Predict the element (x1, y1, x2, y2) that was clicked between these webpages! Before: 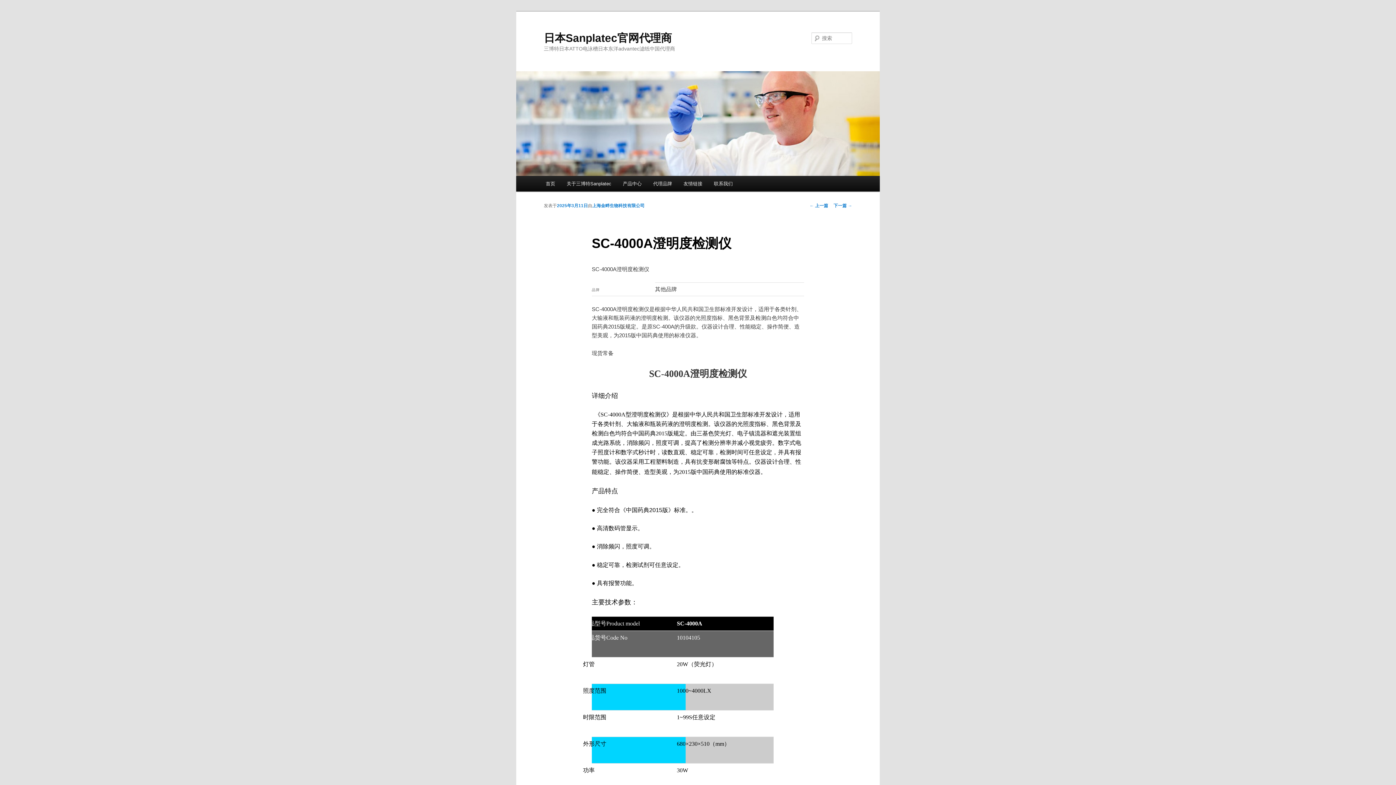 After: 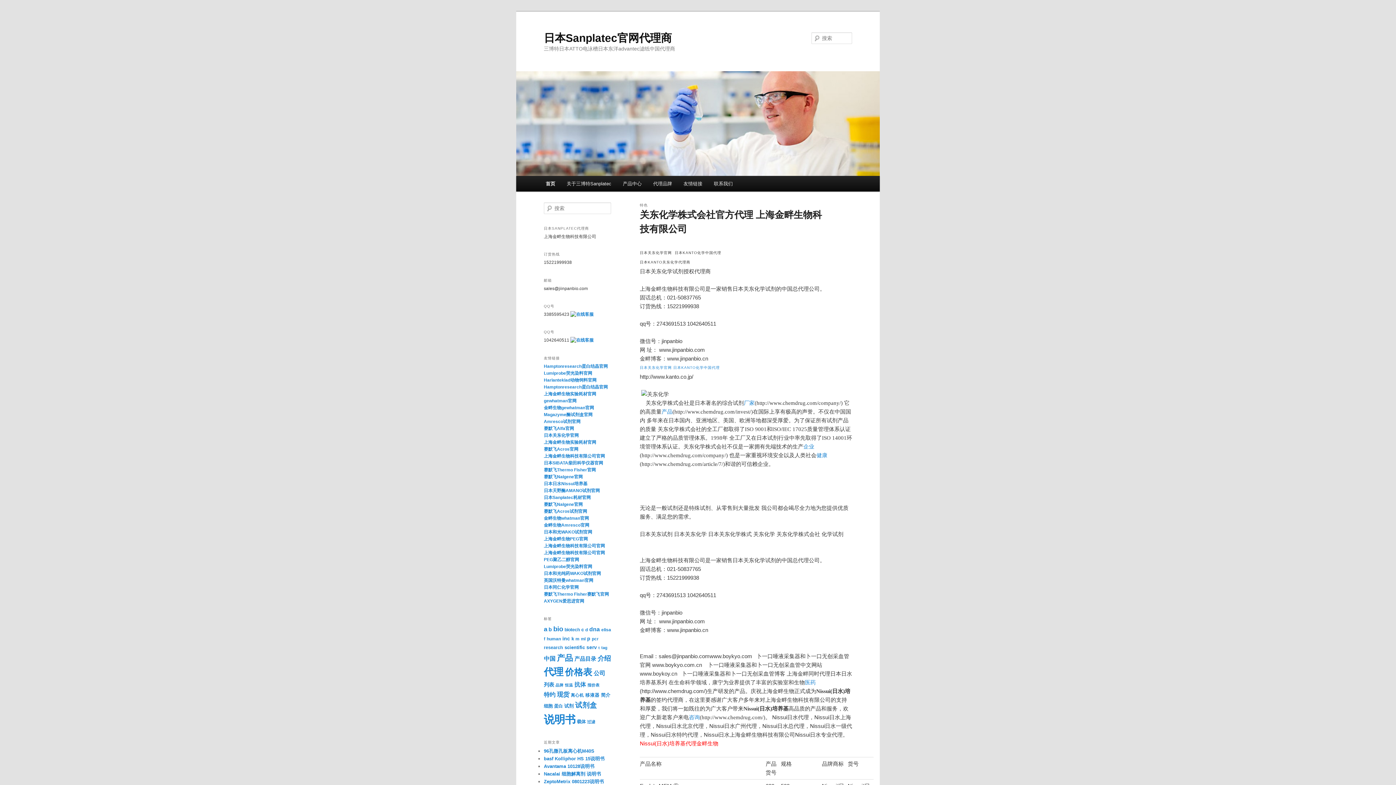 Action: label: 首页 bbox: (540, 176, 561, 191)